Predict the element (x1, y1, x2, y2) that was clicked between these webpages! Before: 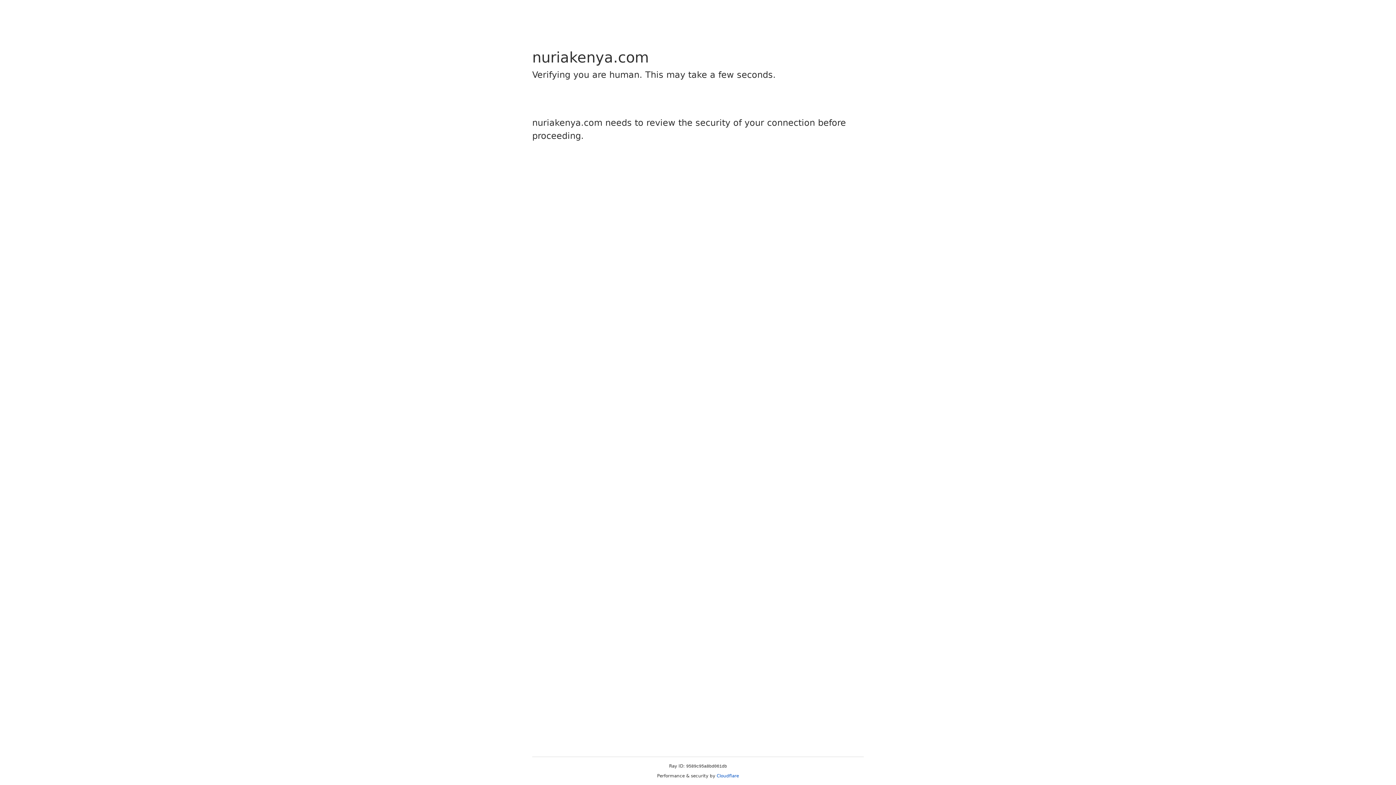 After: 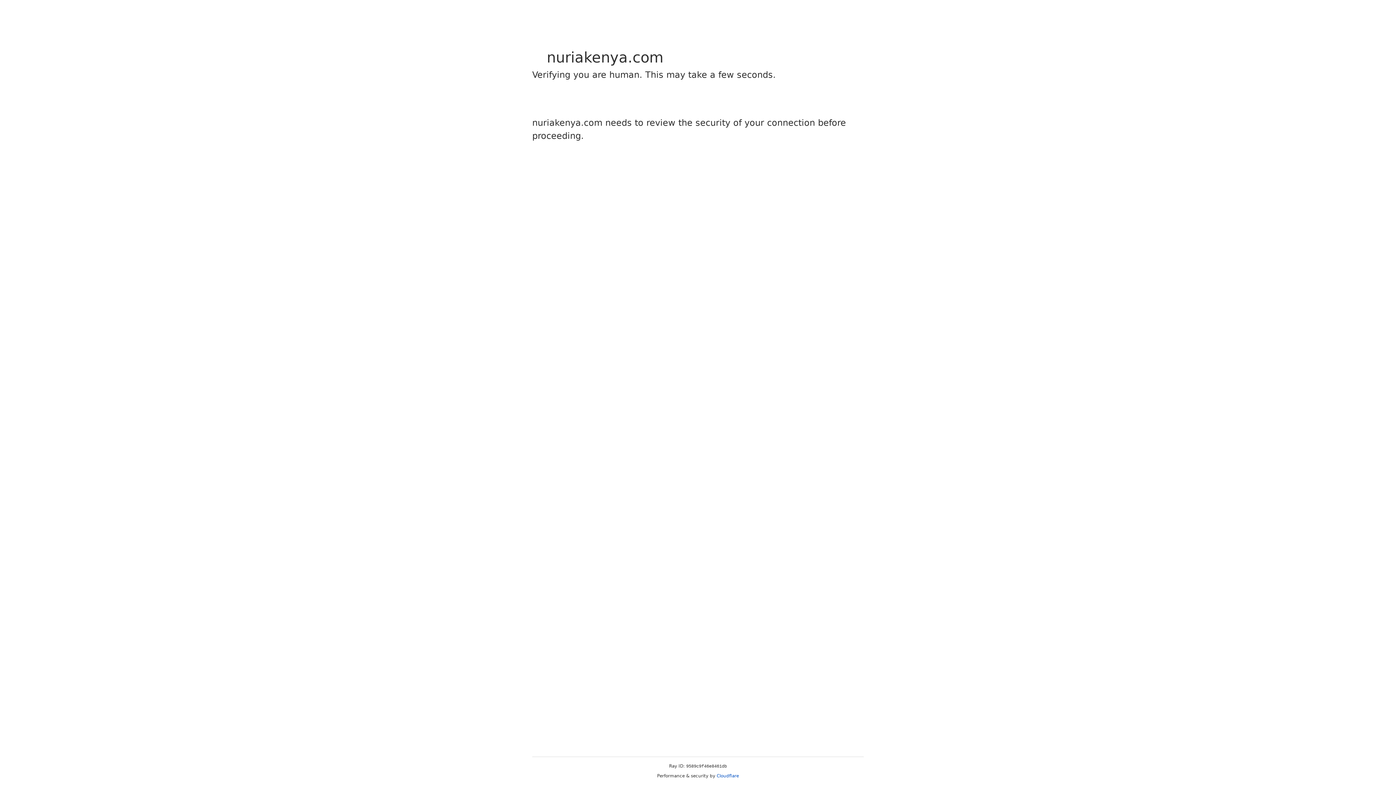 Action: label: Cloudflare bbox: (716, 773, 739, 778)